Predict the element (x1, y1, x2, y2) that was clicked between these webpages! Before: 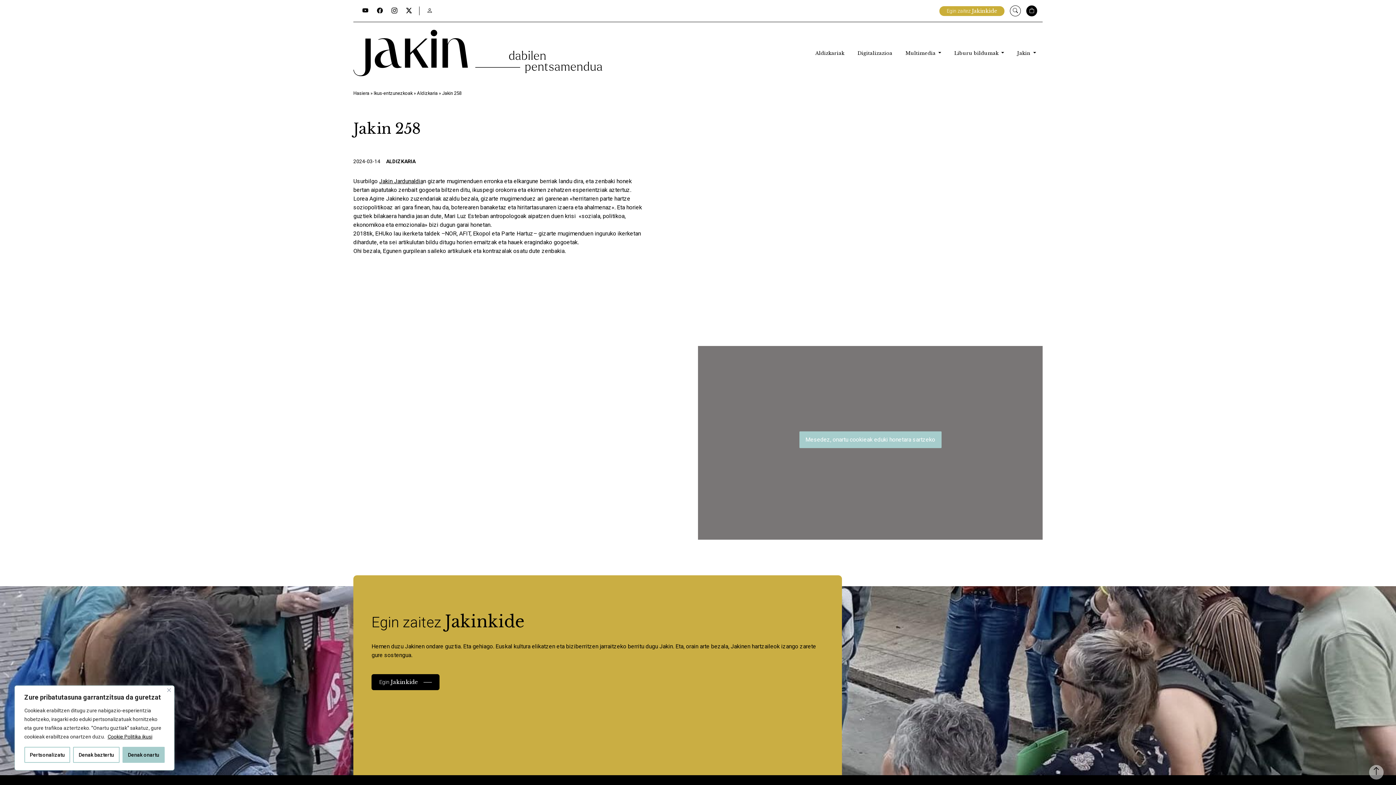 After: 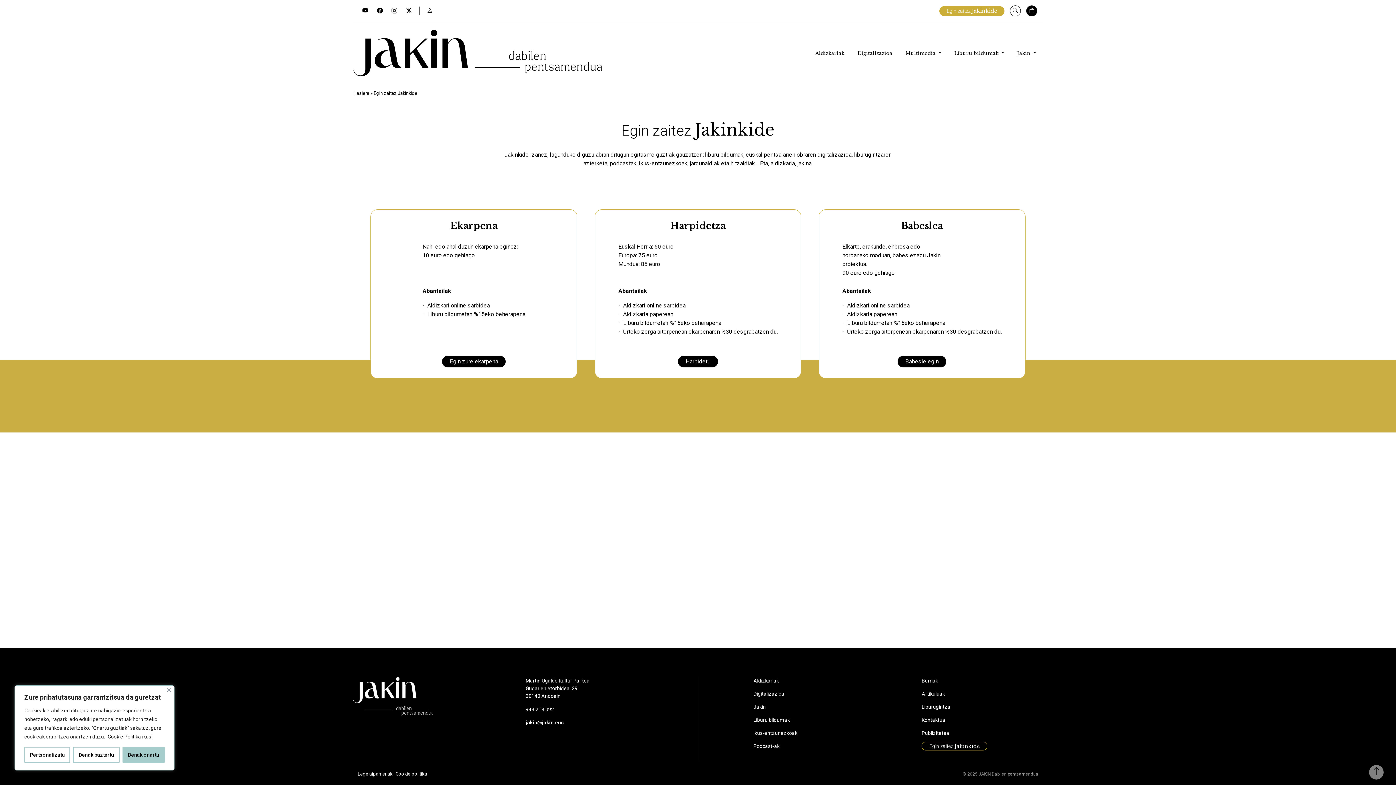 Action: bbox: (371, 674, 439, 690) label: Egin Jakinkide